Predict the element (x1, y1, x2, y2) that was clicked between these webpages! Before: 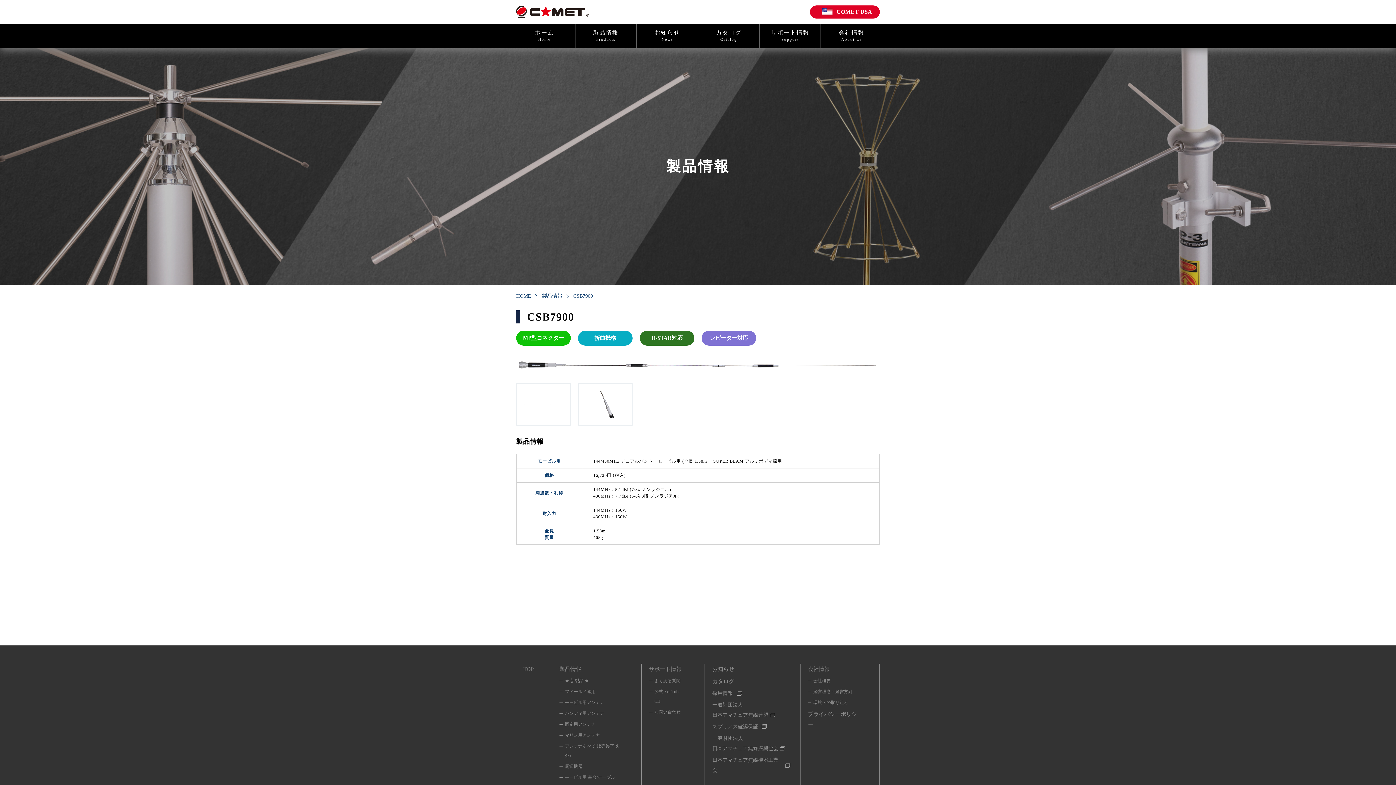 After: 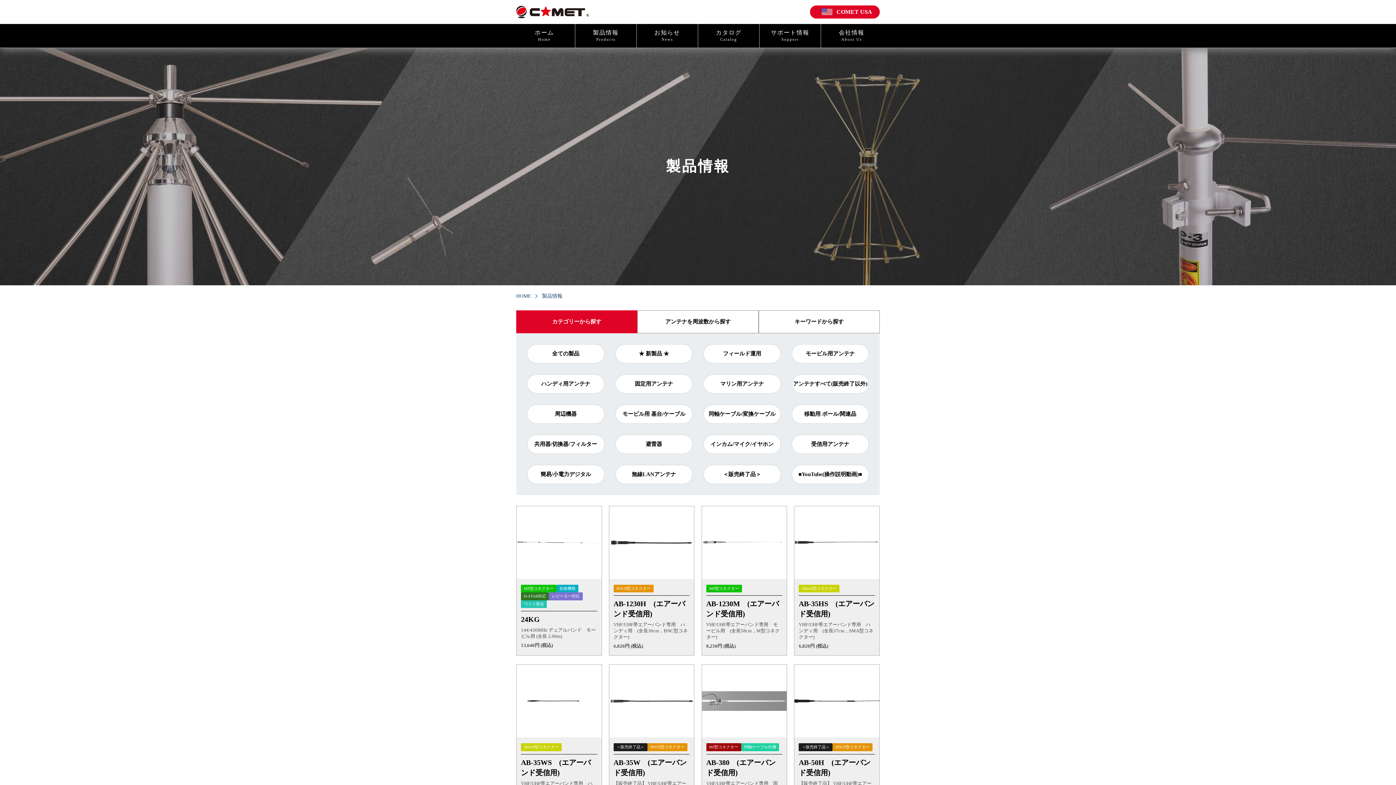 Action: bbox: (542, 292, 562, 299) label: 製品情報